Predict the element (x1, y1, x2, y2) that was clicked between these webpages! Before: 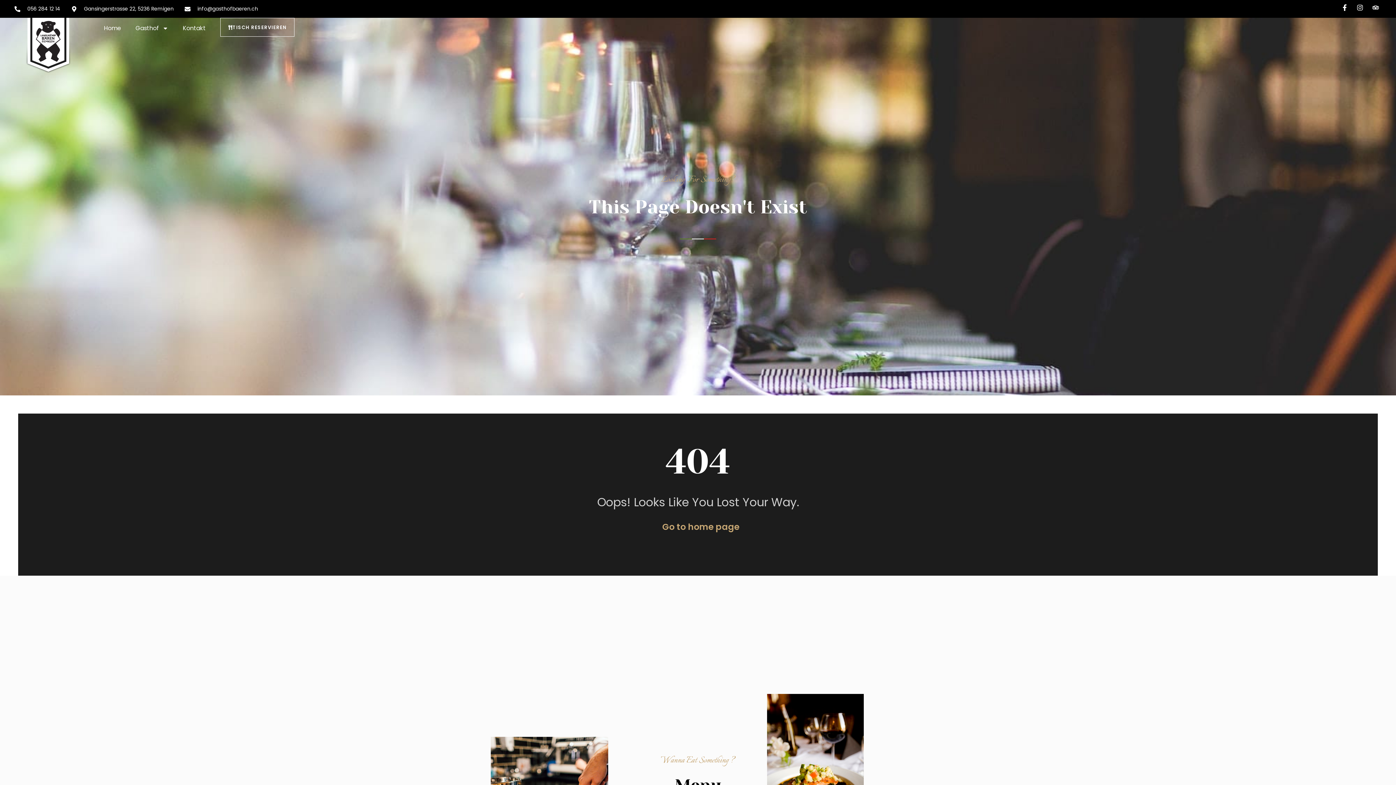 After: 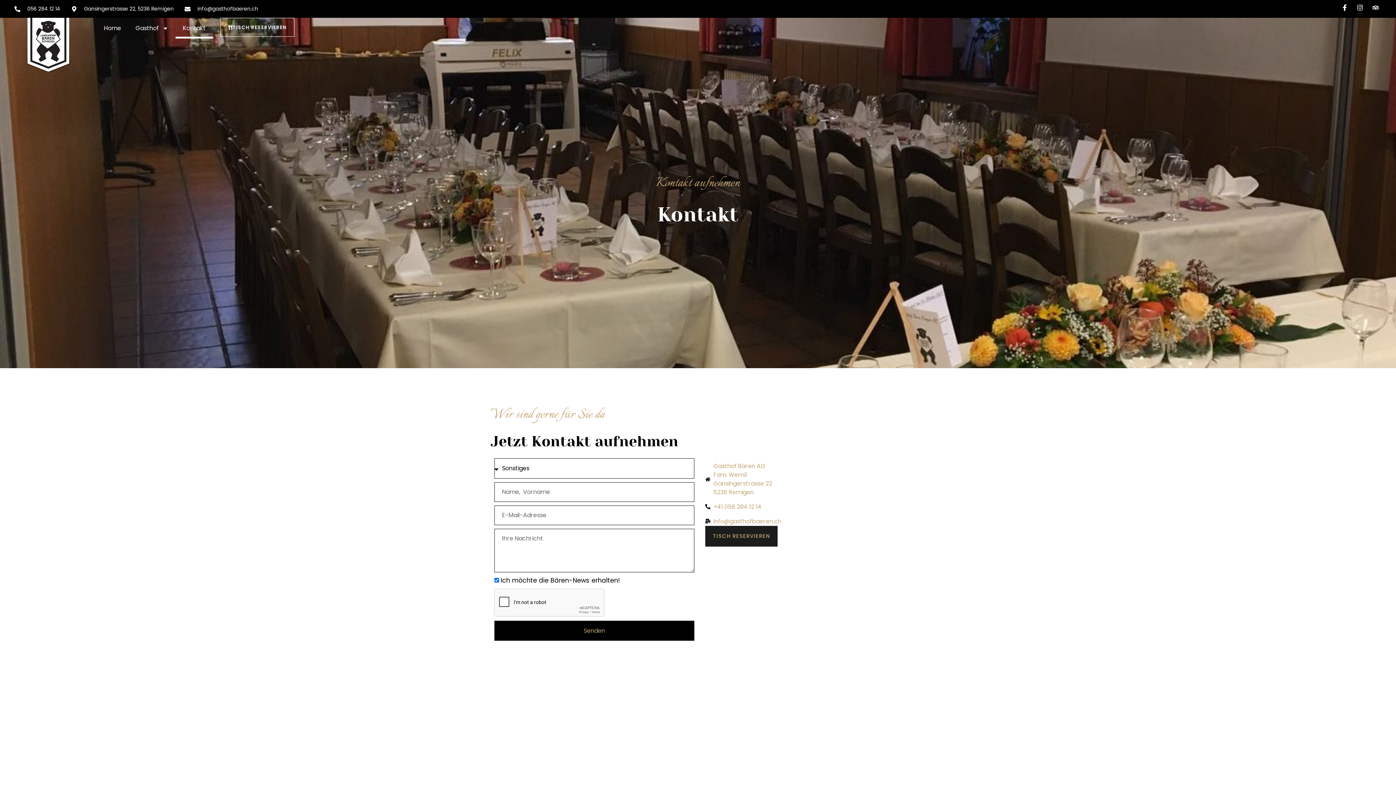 Action: label: Kontakt bbox: (175, 17, 213, 38)